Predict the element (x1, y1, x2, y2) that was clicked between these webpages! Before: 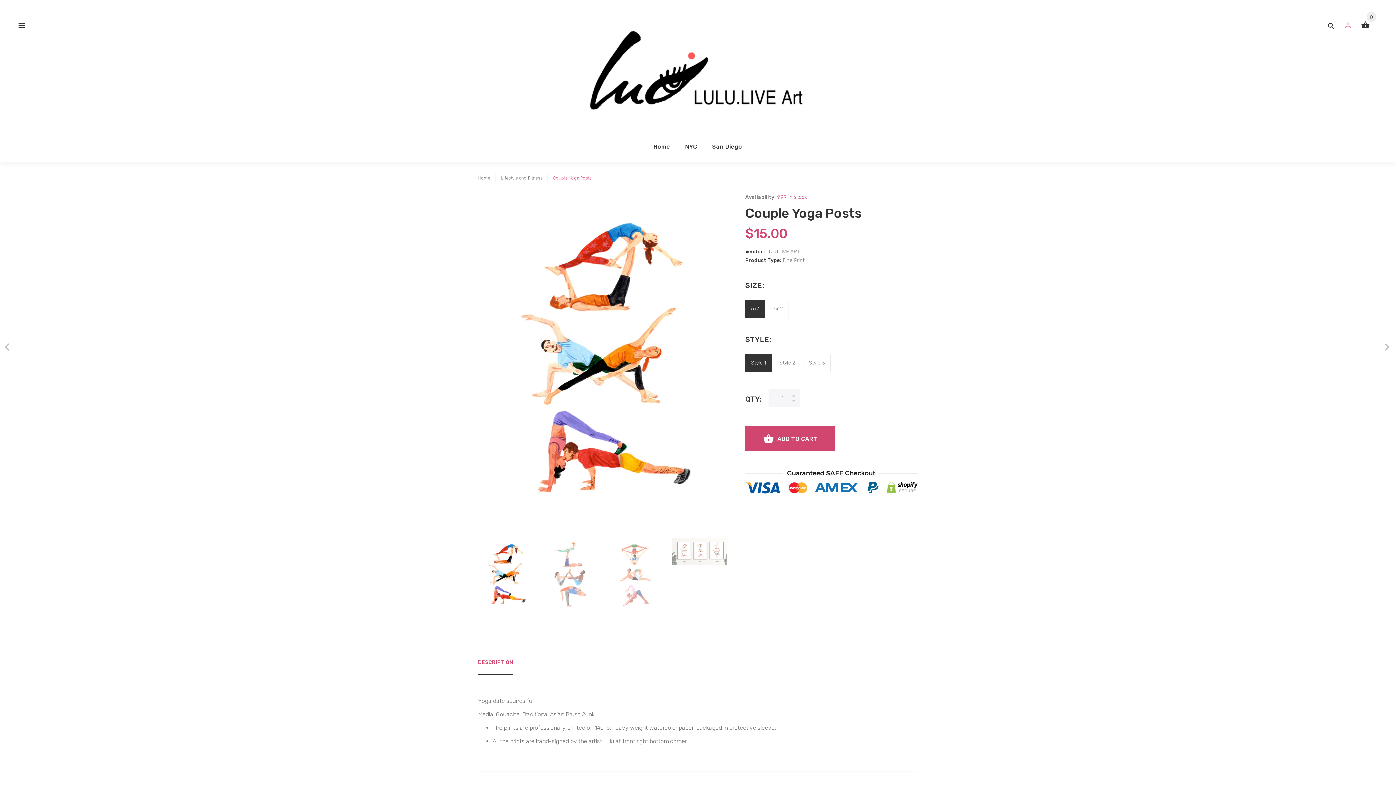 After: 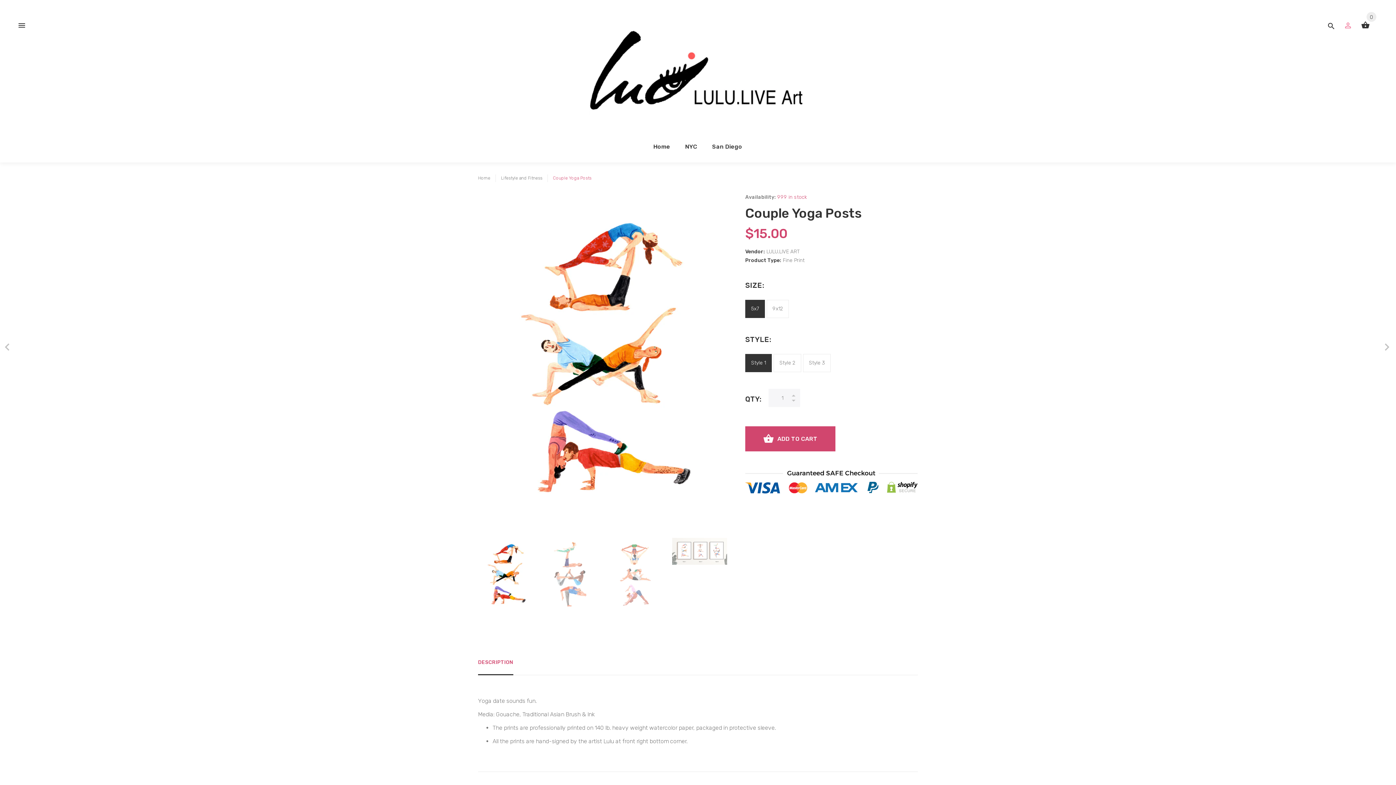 Action: label: 5x7 bbox: (745, 300, 765, 318)